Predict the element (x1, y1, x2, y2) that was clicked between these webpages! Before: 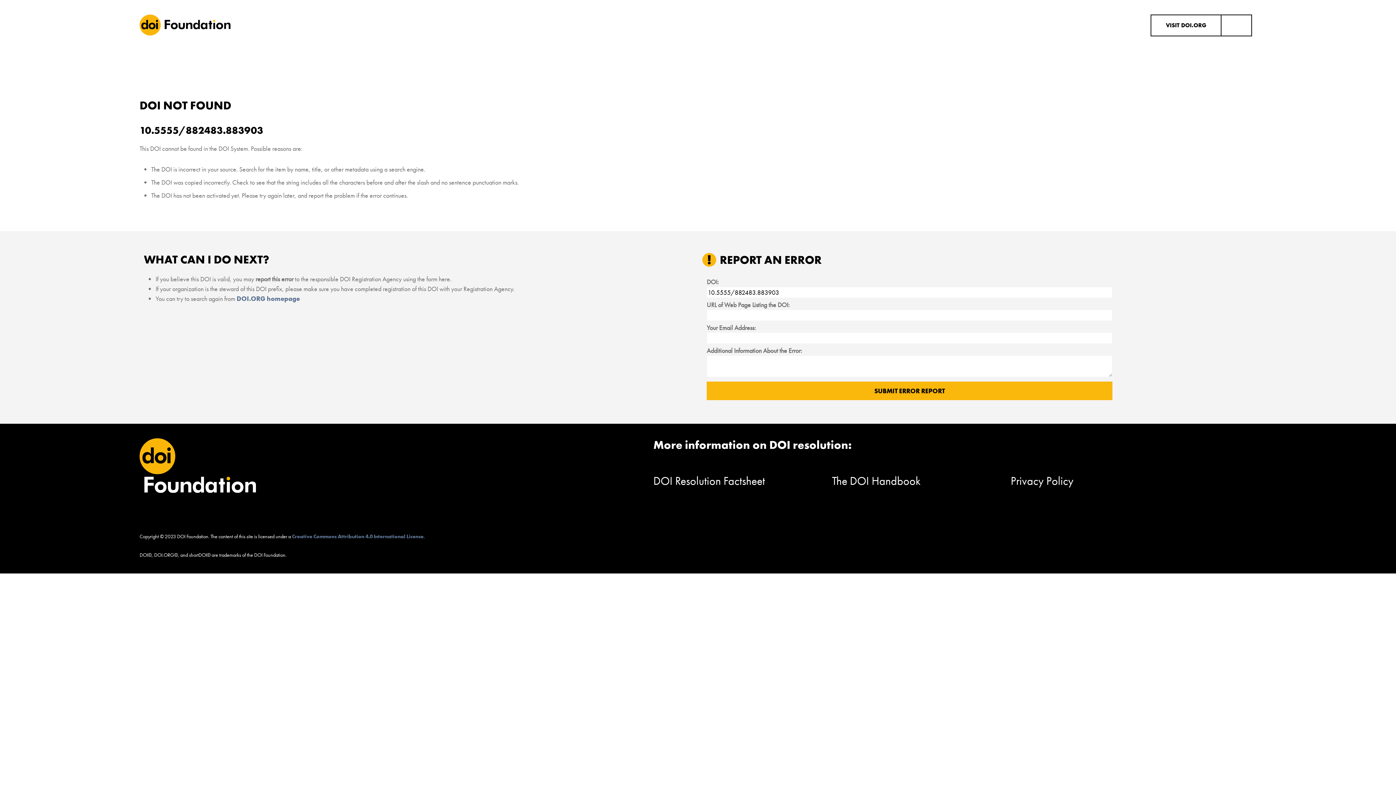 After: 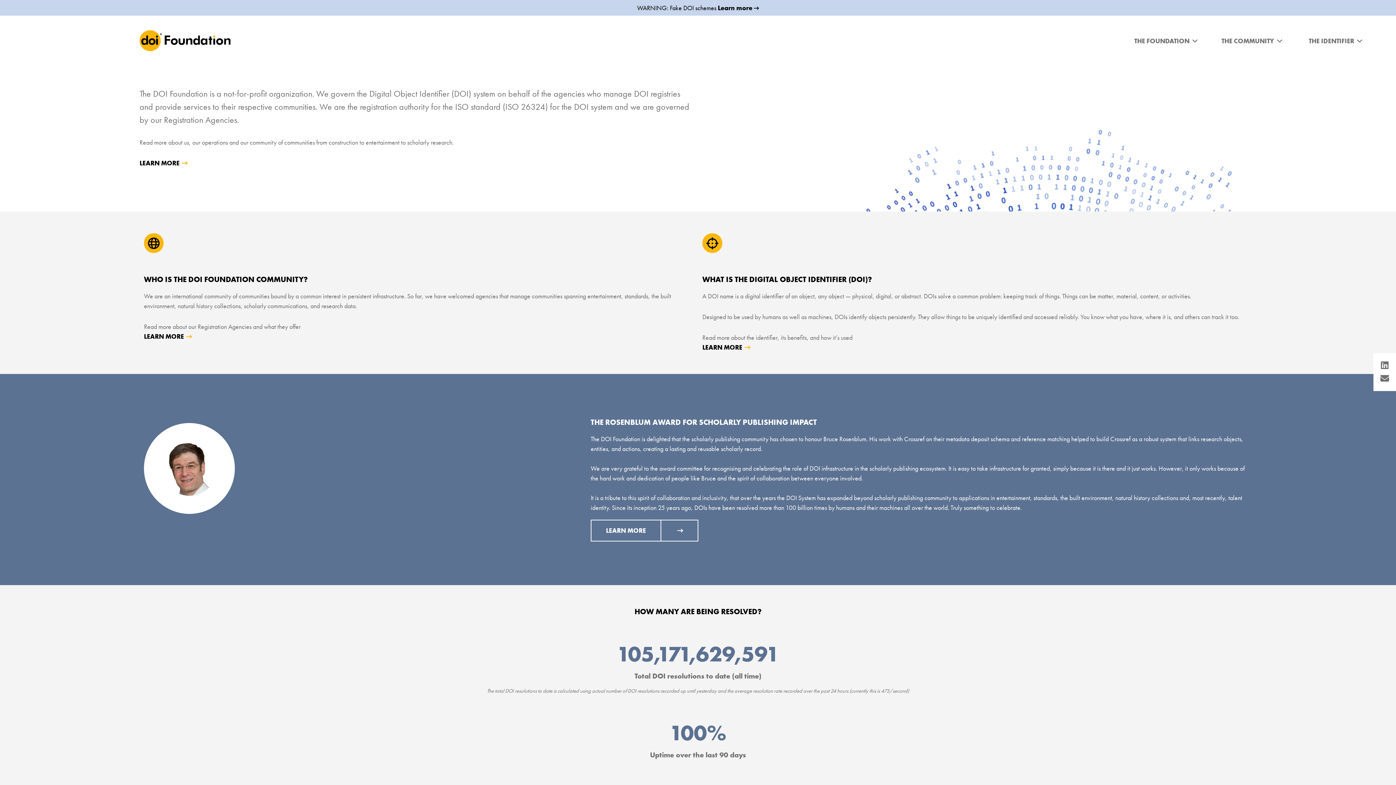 Action: bbox: (139, 466, 256, 474)